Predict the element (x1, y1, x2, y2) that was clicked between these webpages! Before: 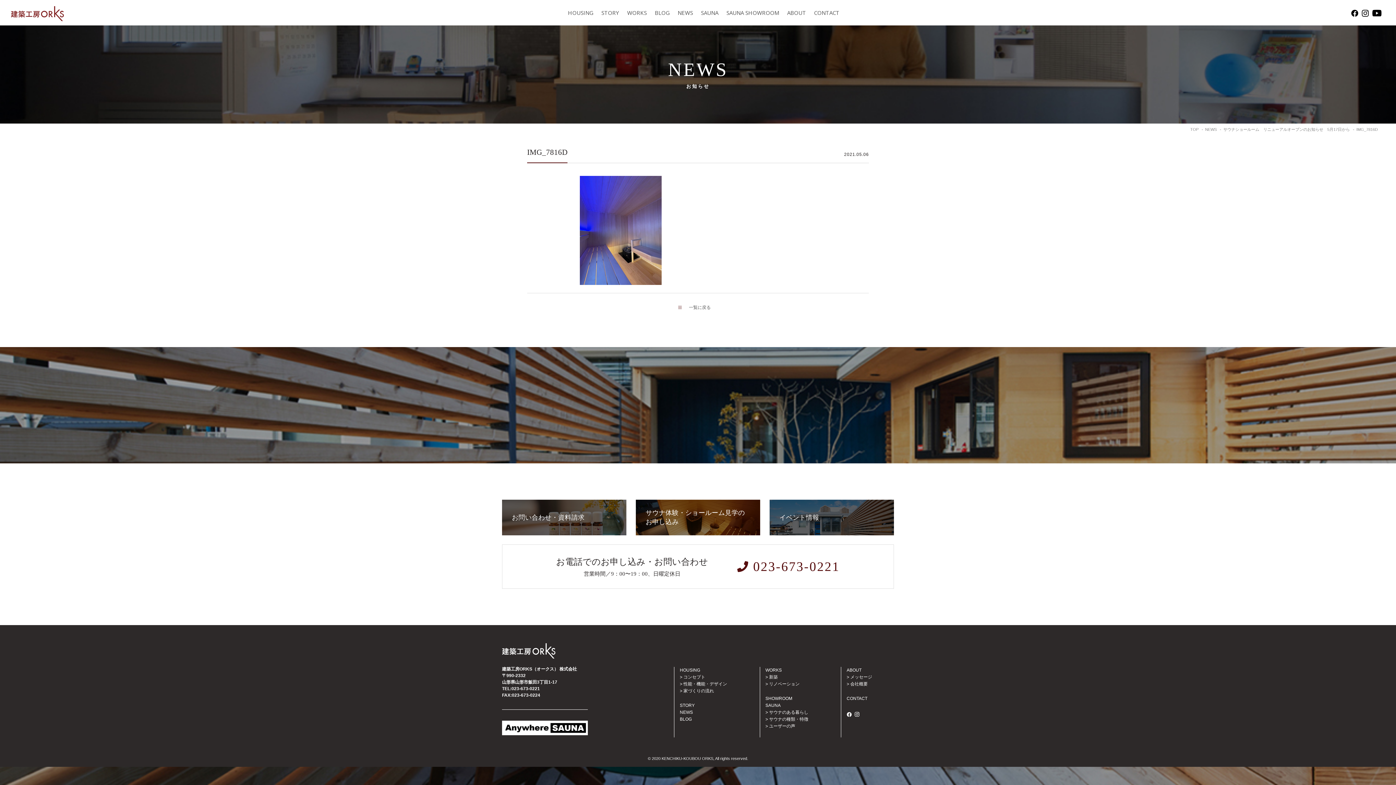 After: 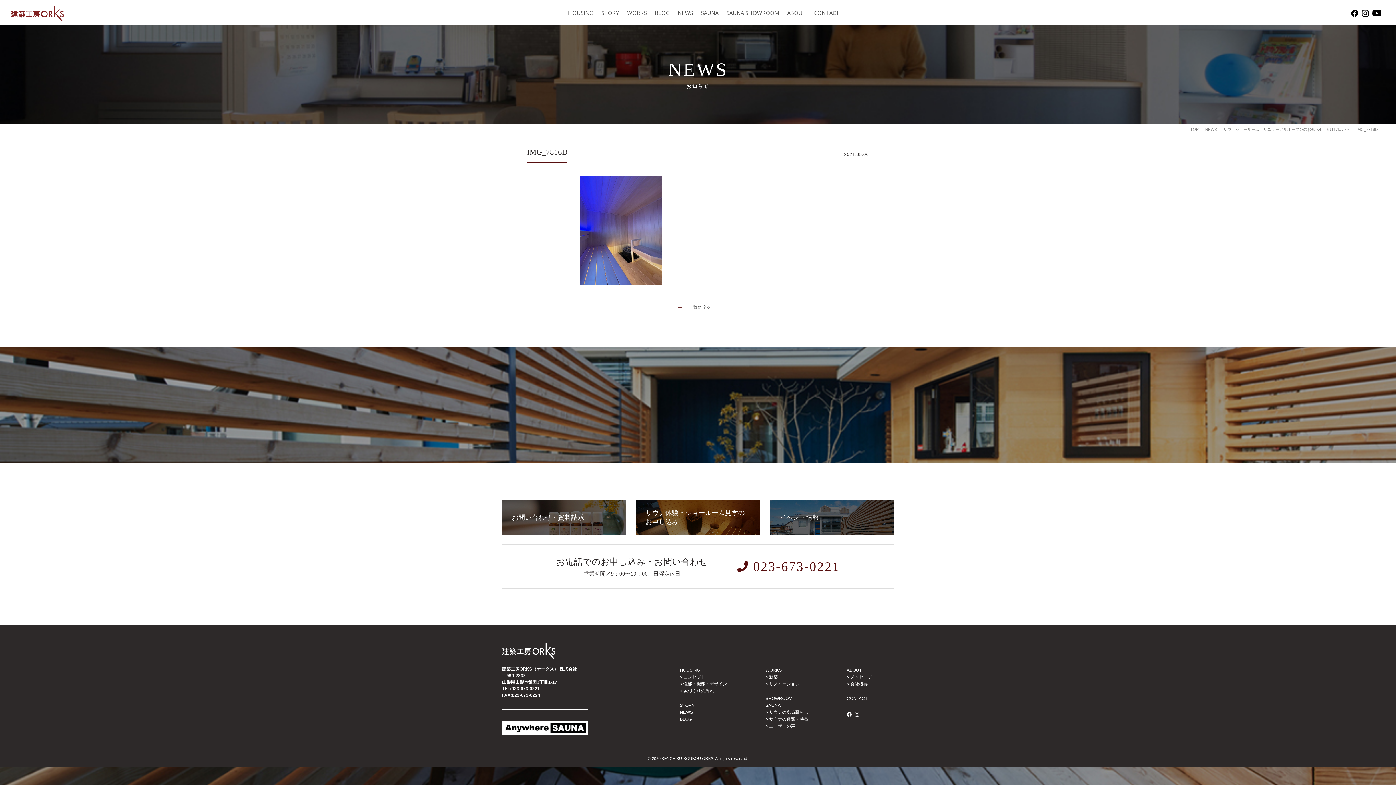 Action: bbox: (1351, 9, 1358, 15)